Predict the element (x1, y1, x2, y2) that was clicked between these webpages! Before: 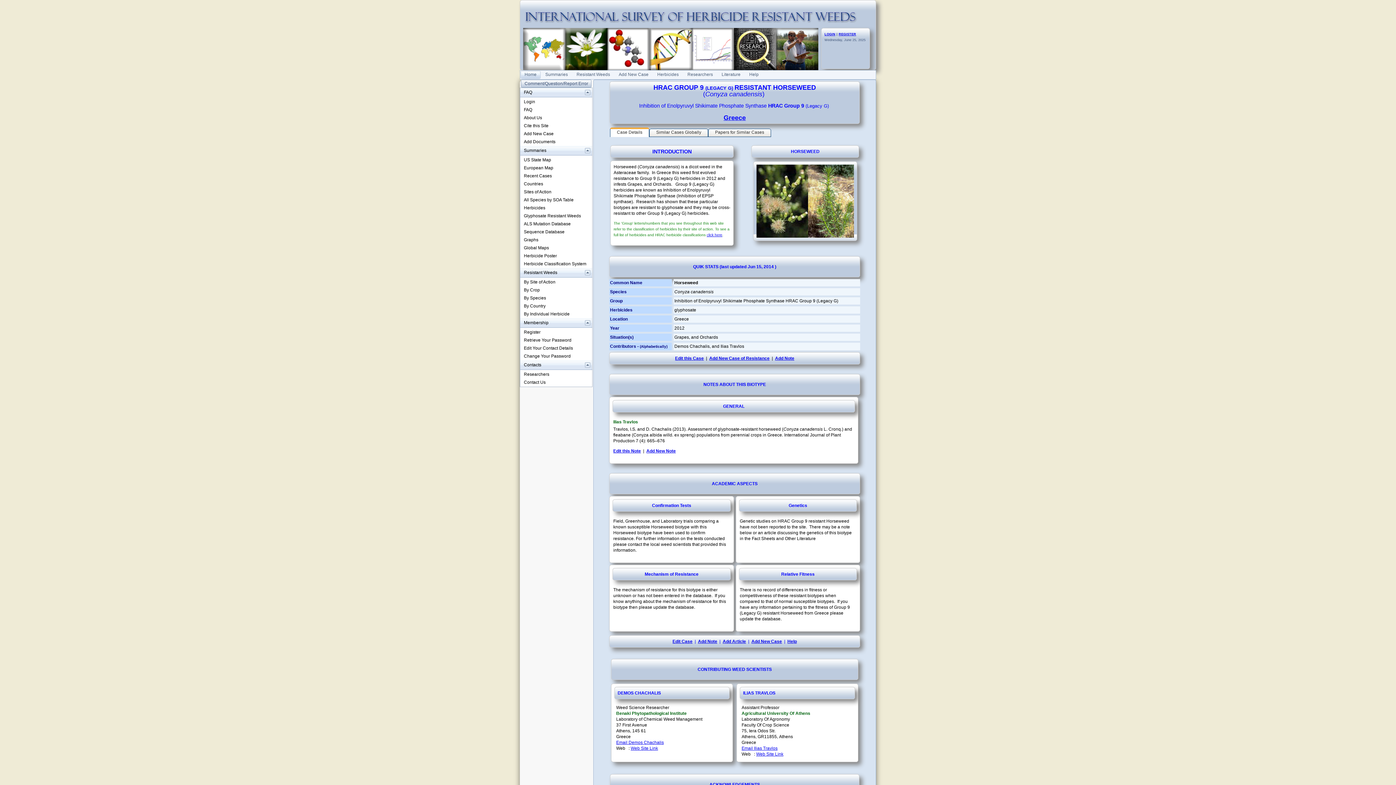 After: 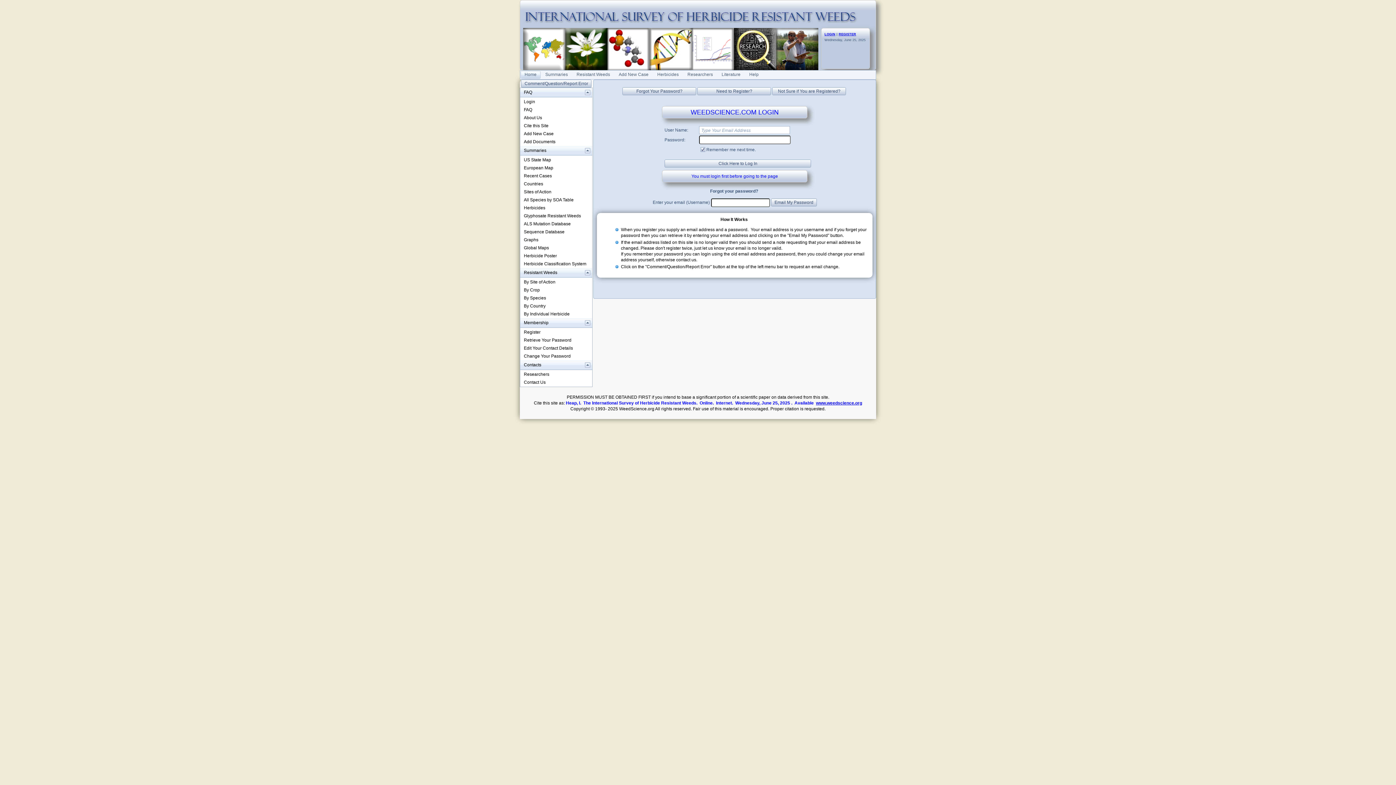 Action: label: Edit this Note bbox: (613, 448, 641, 453)